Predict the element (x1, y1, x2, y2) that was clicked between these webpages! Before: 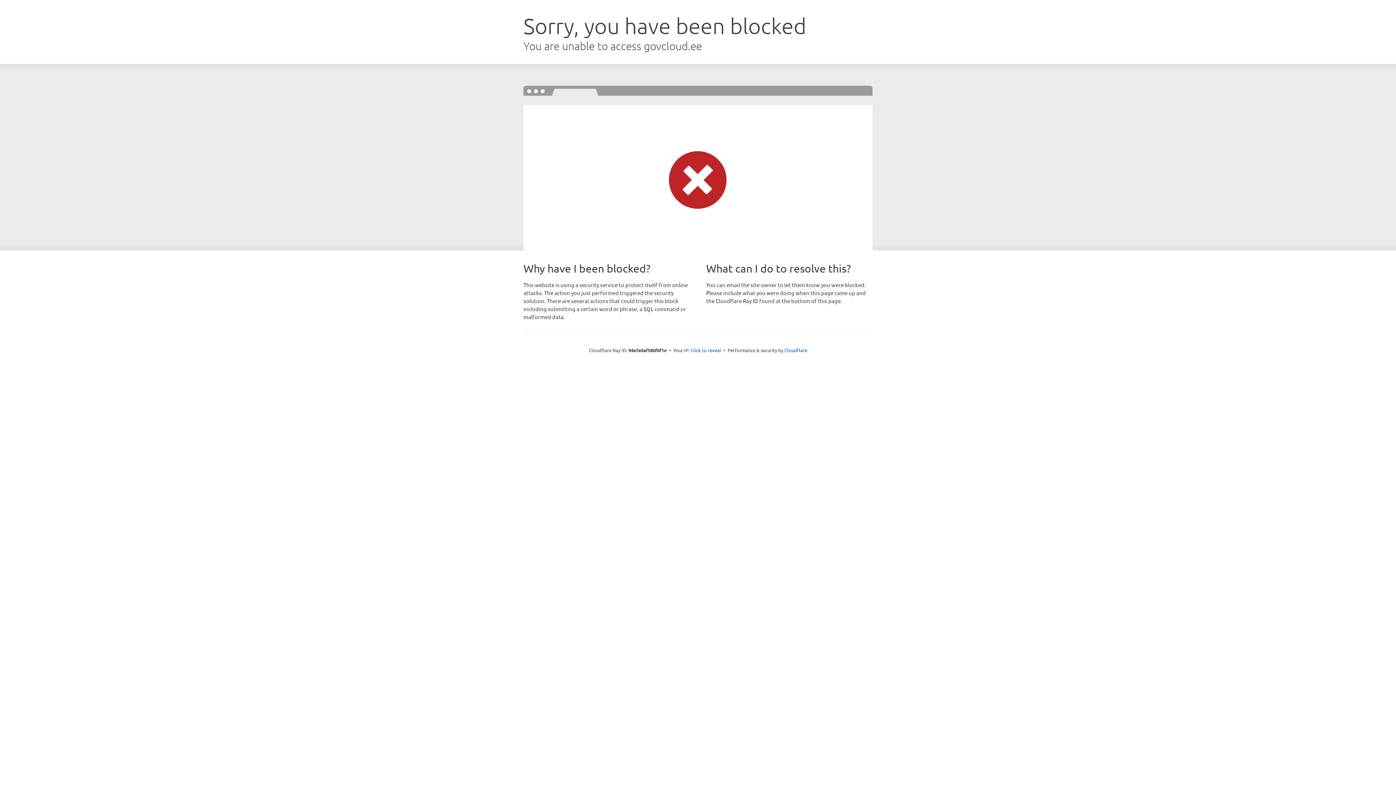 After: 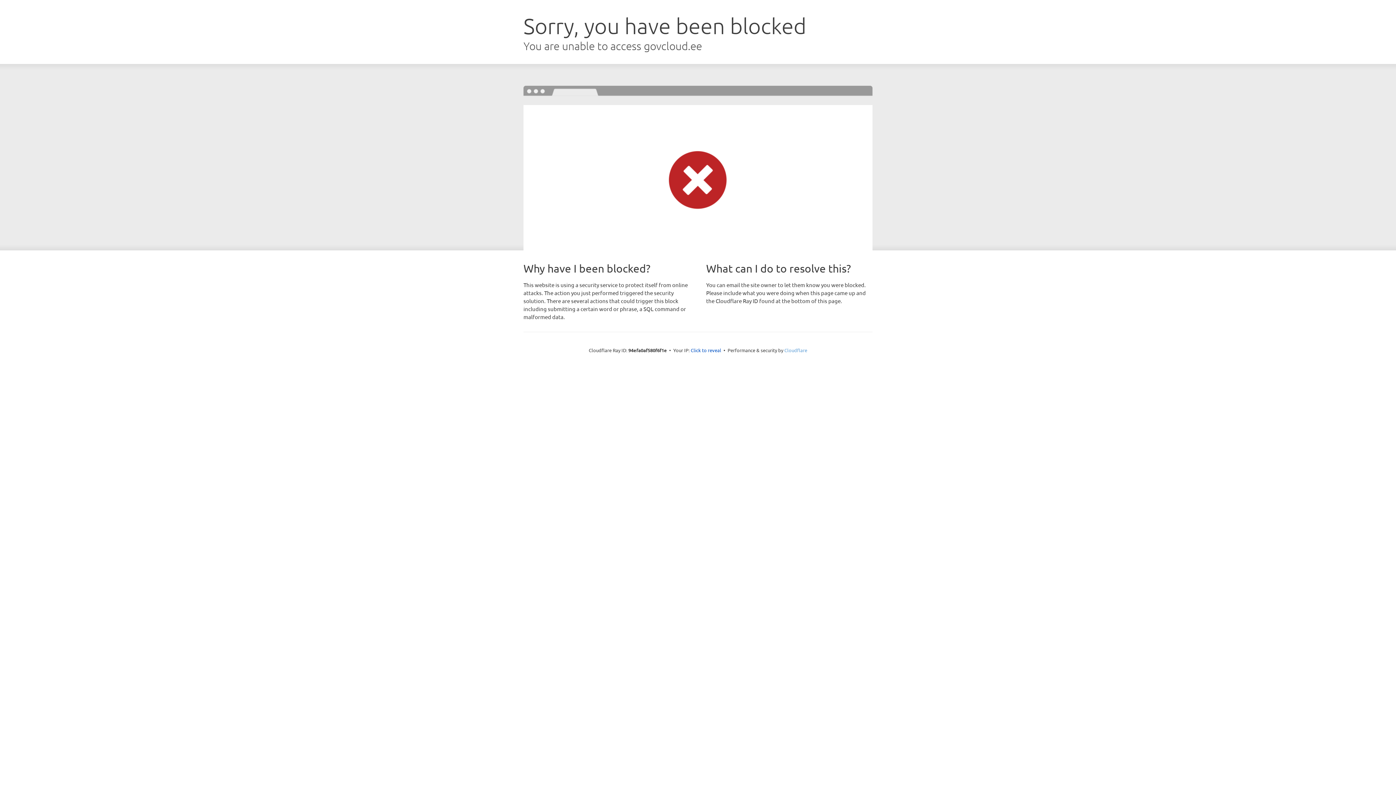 Action: label: Cloudflare bbox: (784, 347, 807, 353)